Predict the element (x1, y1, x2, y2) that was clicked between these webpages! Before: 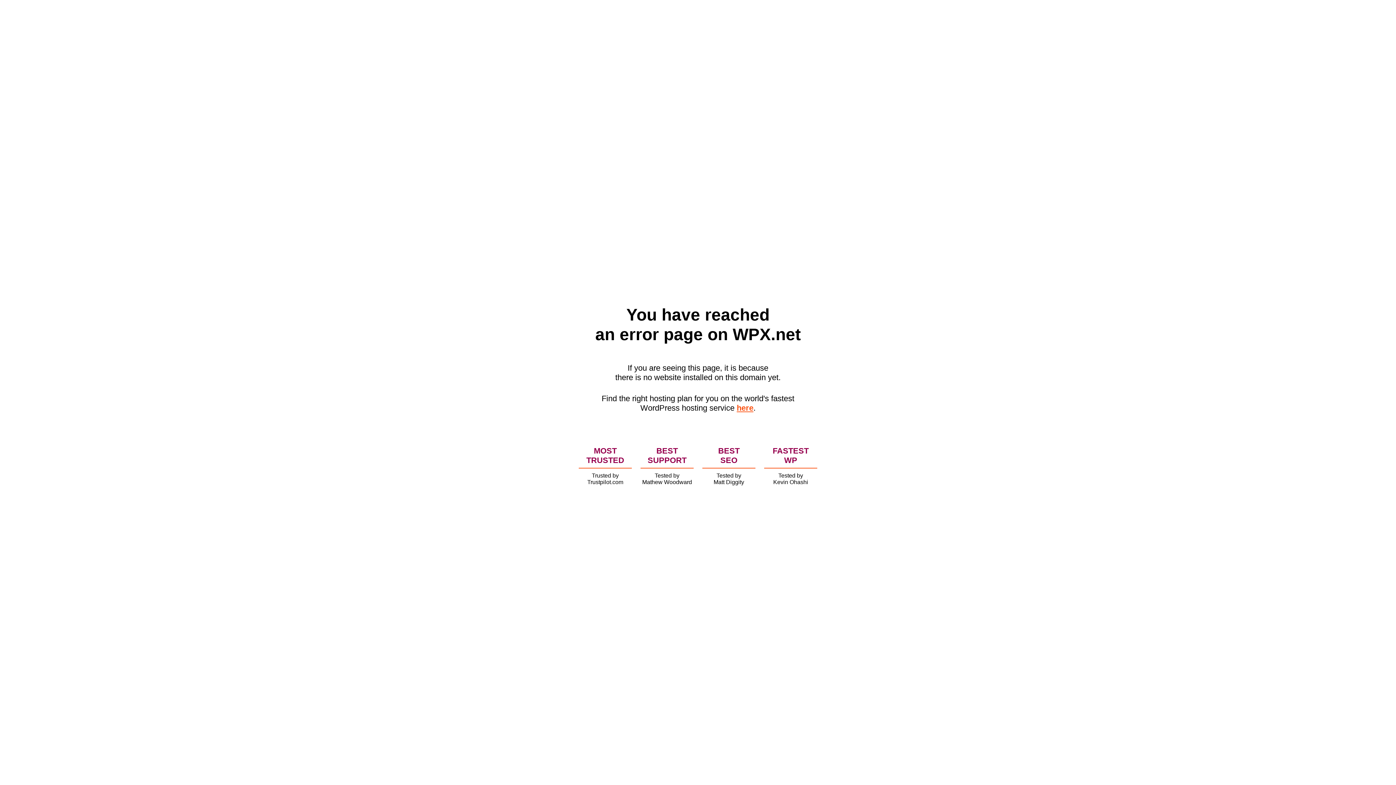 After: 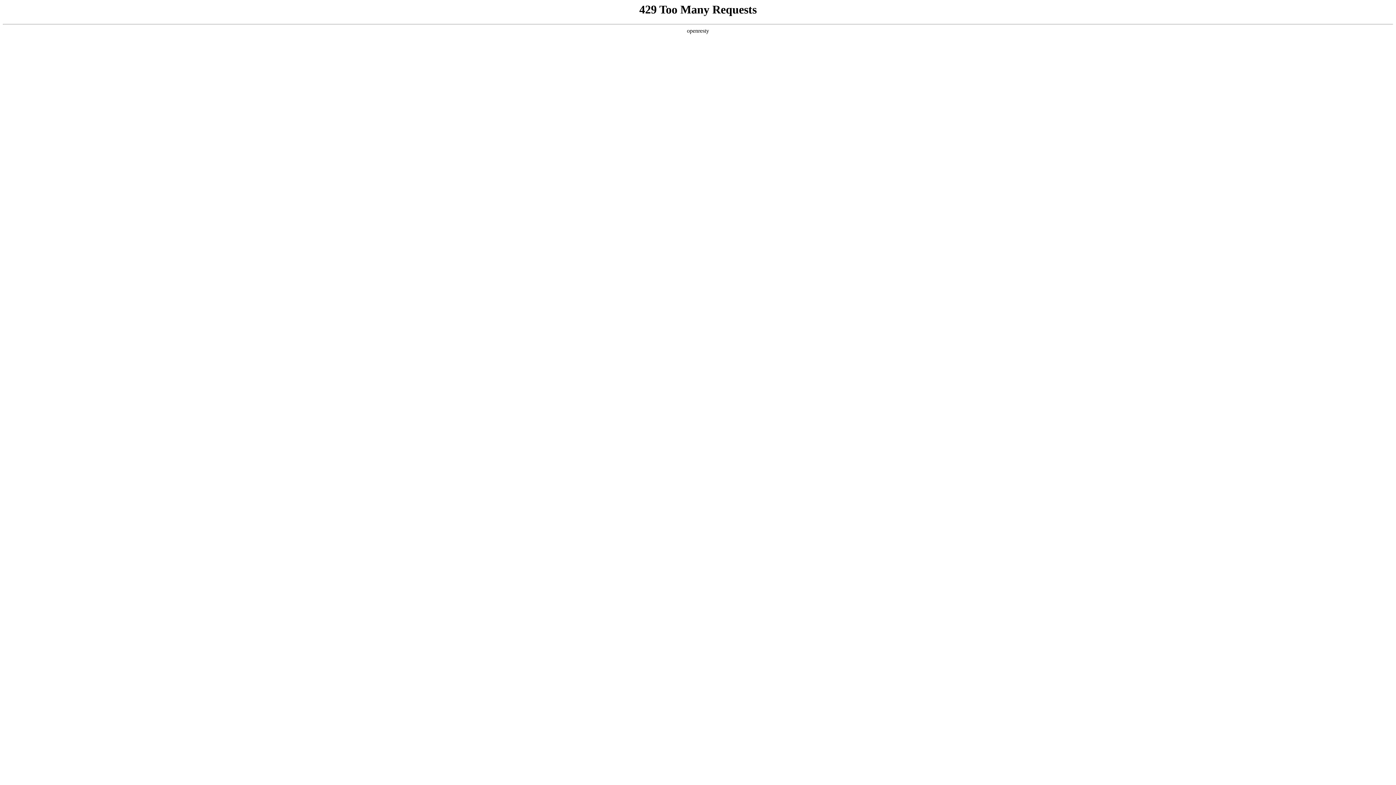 Action: label: here bbox: (736, 403, 753, 412)